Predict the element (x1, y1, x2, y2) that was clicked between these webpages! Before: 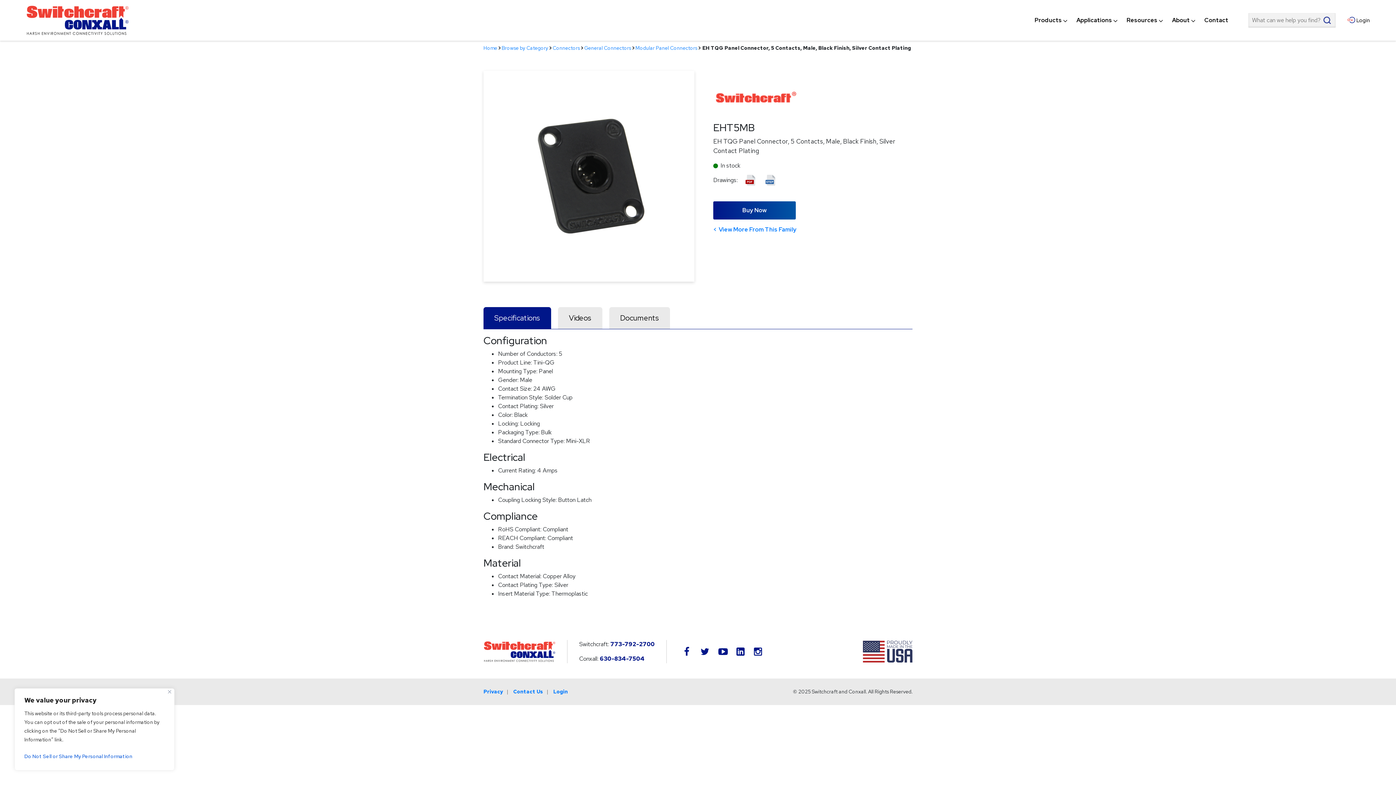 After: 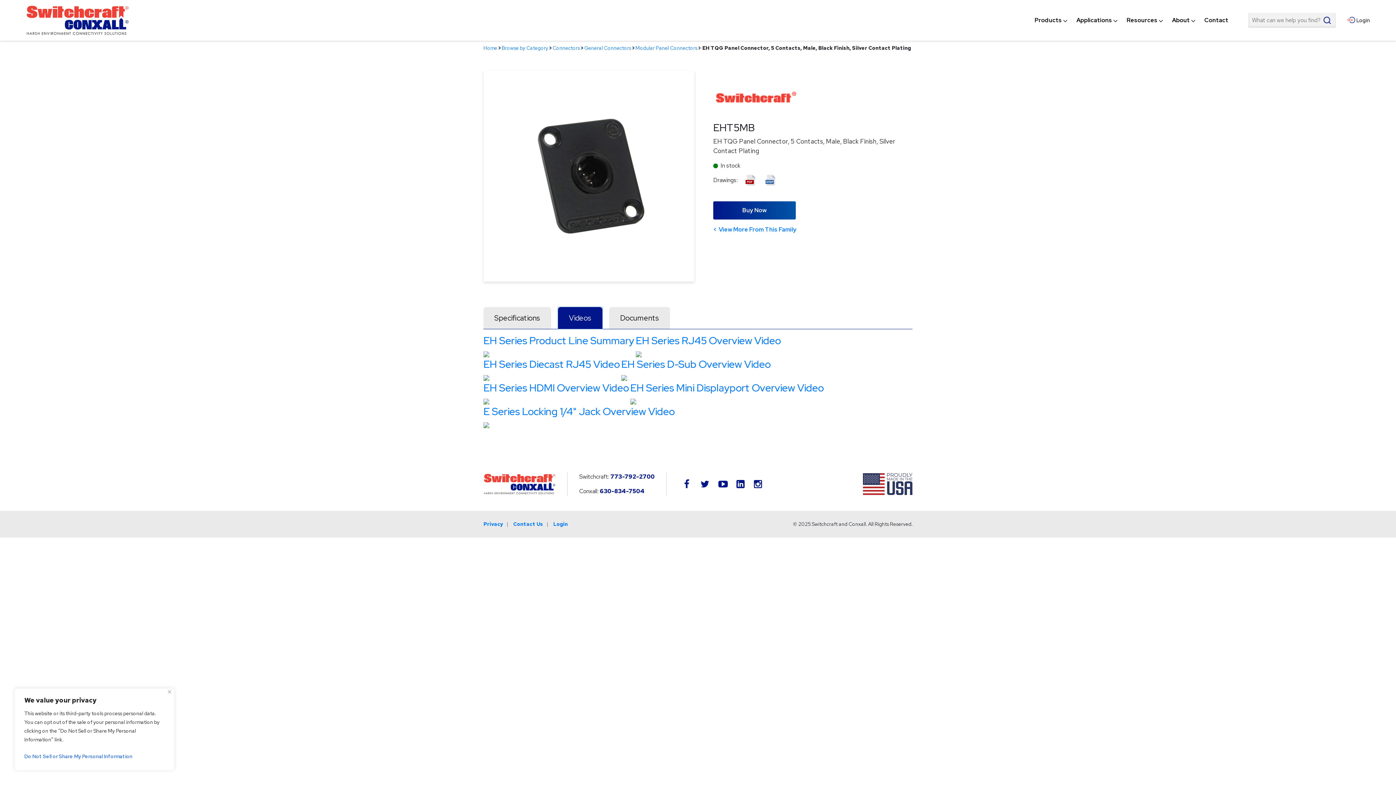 Action: label: Videos bbox: (558, 307, 602, 329)